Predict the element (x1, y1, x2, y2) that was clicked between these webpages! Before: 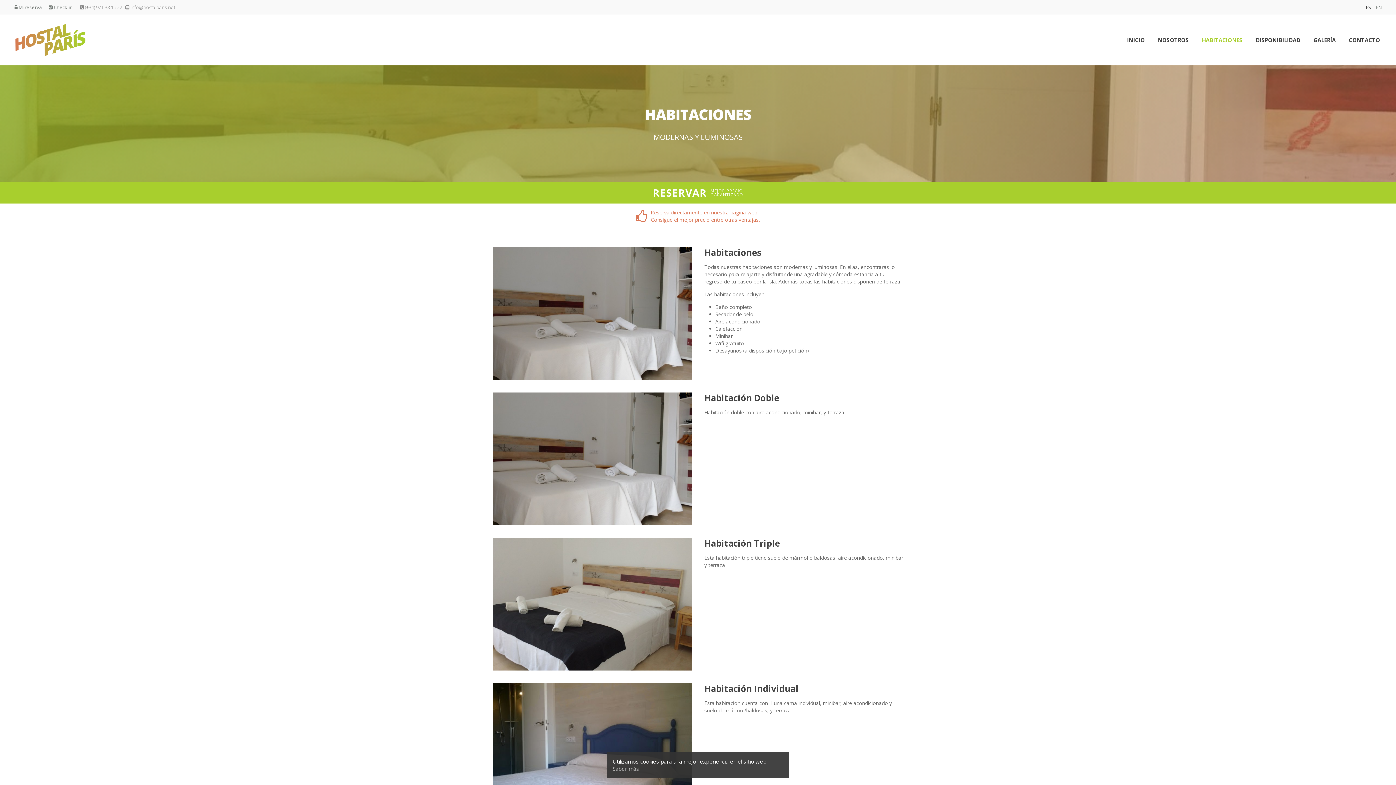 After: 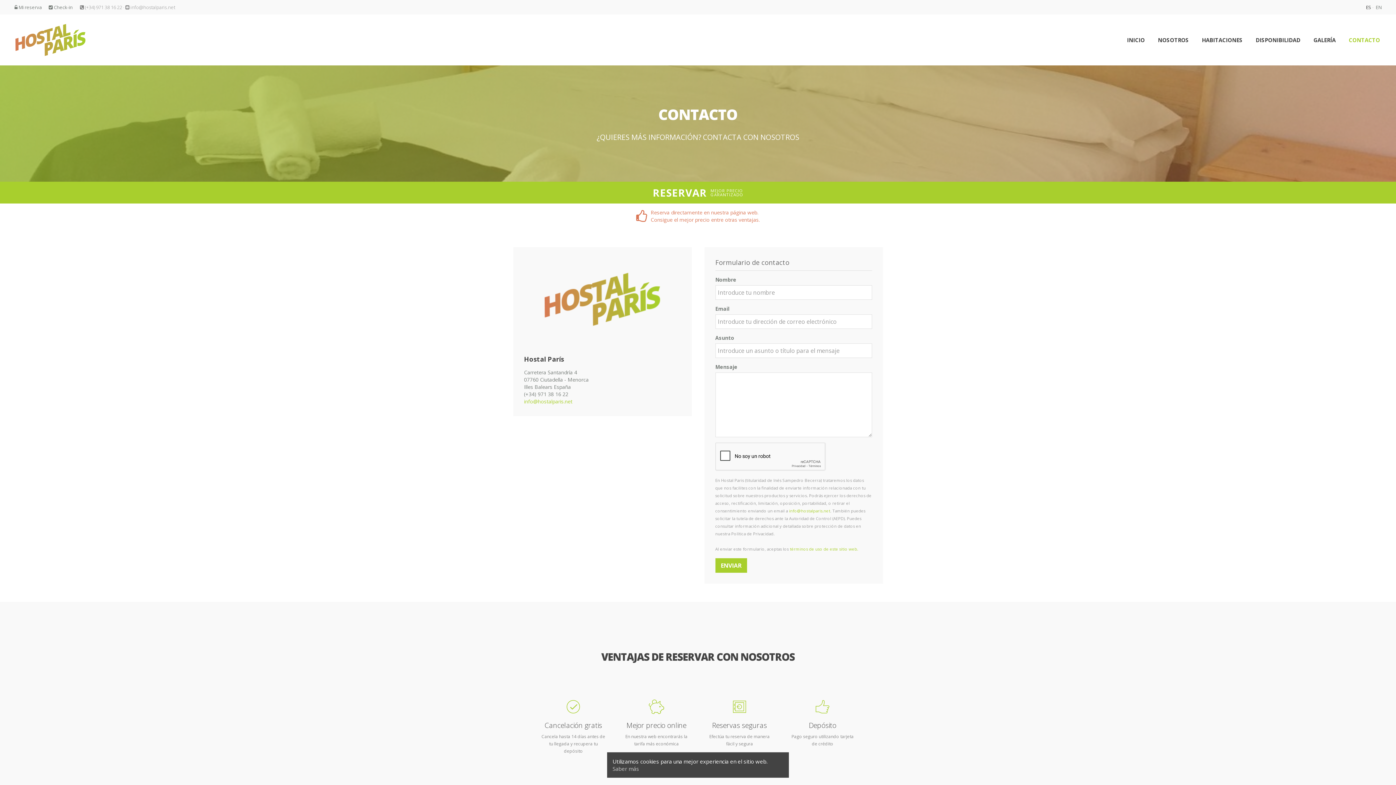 Action: label: CONTACTO bbox: (1342, 32, 1386, 47)